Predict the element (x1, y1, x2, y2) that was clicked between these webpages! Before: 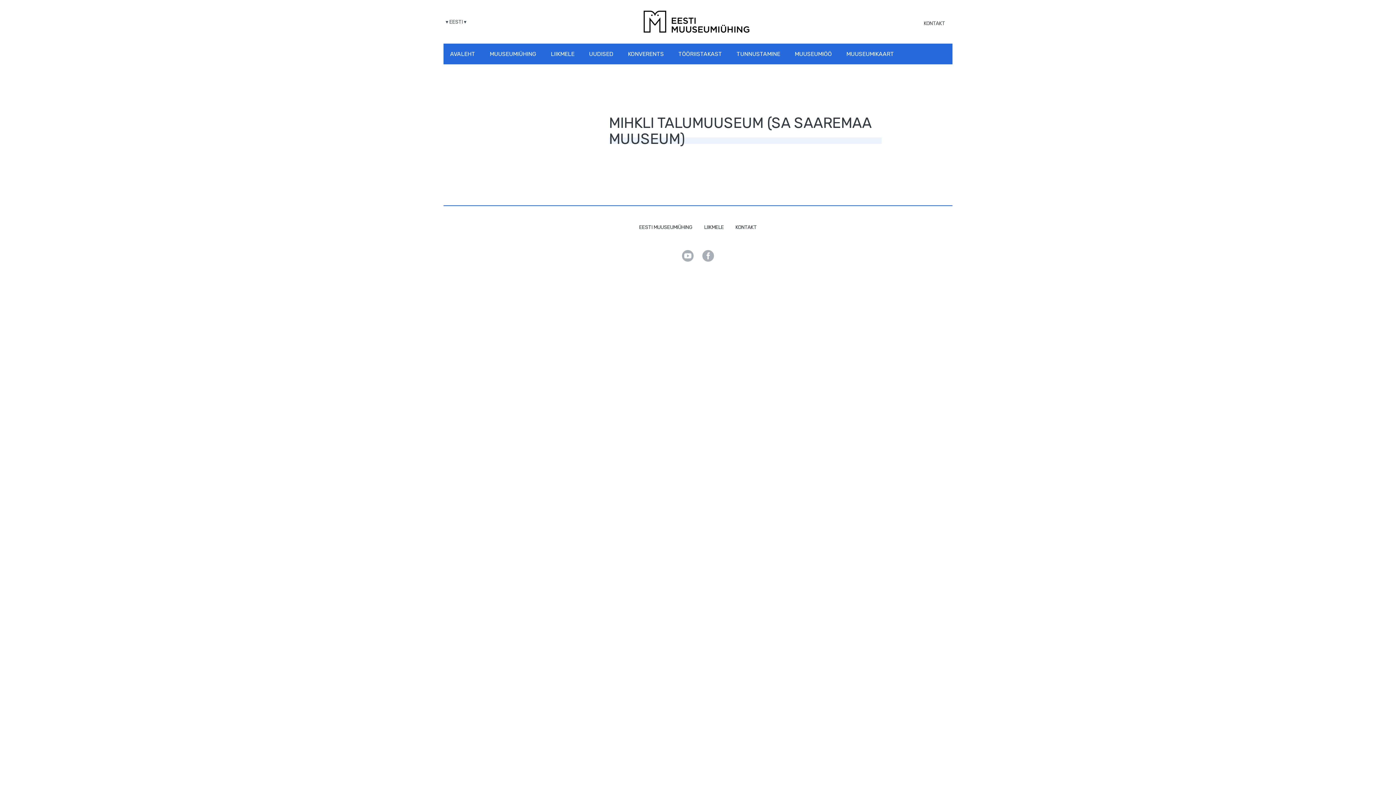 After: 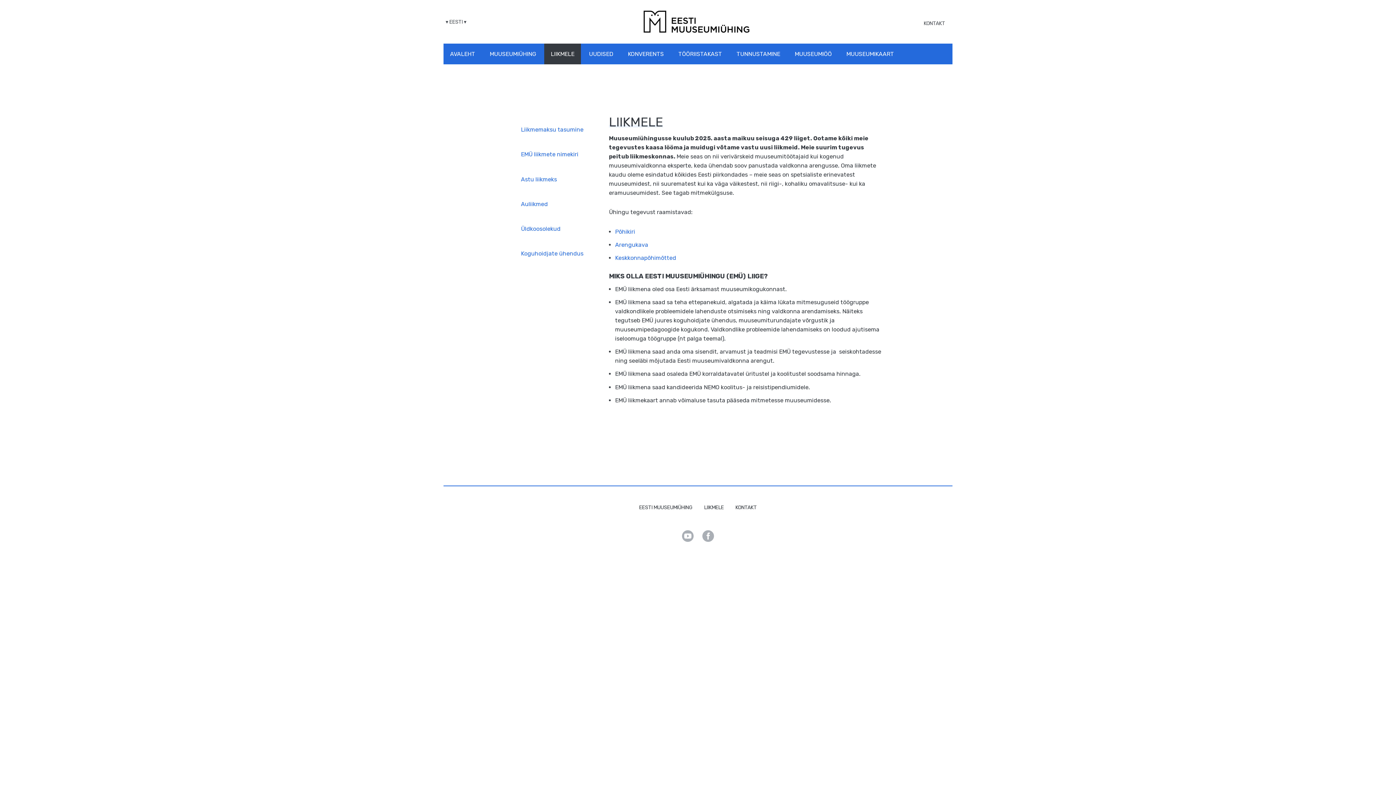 Action: bbox: (544, 43, 581, 64) label: LIIKMELE